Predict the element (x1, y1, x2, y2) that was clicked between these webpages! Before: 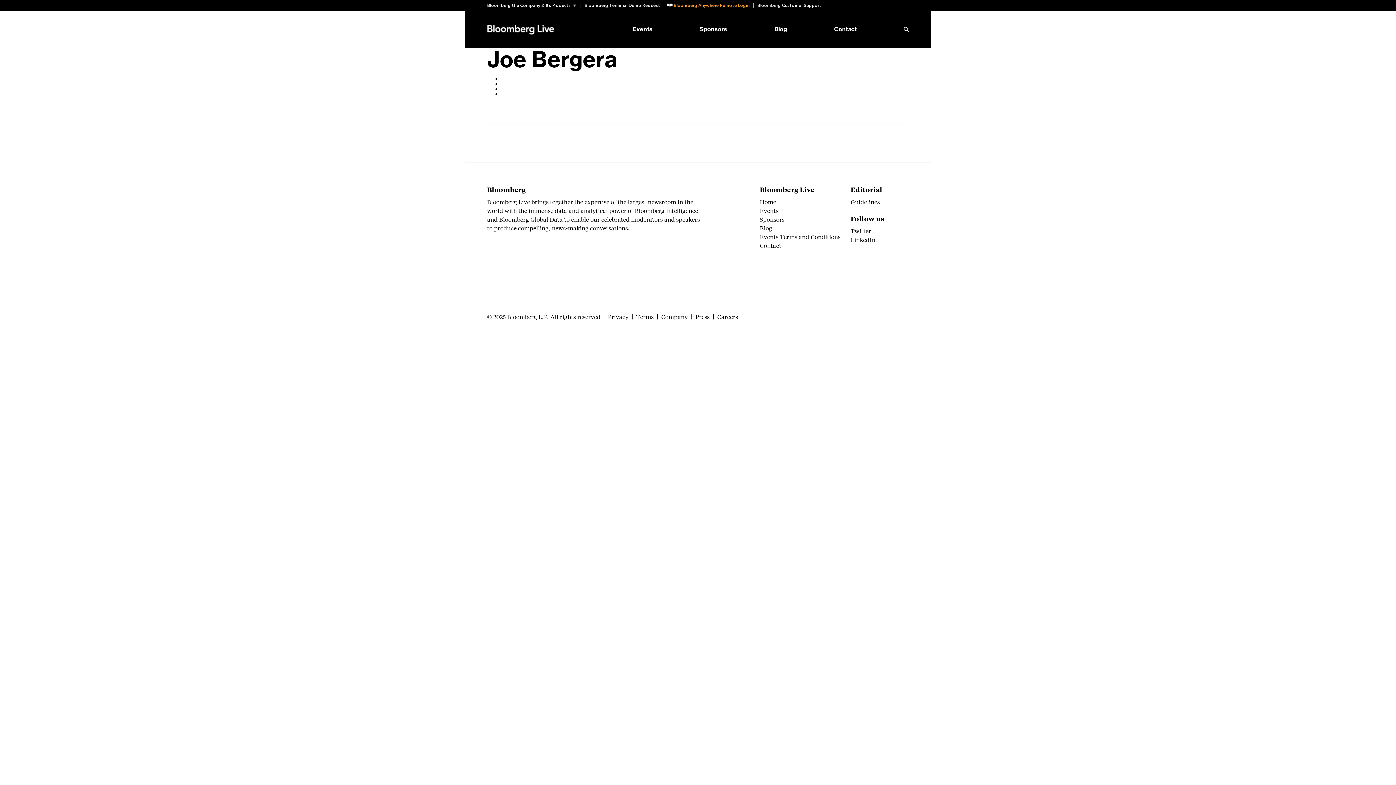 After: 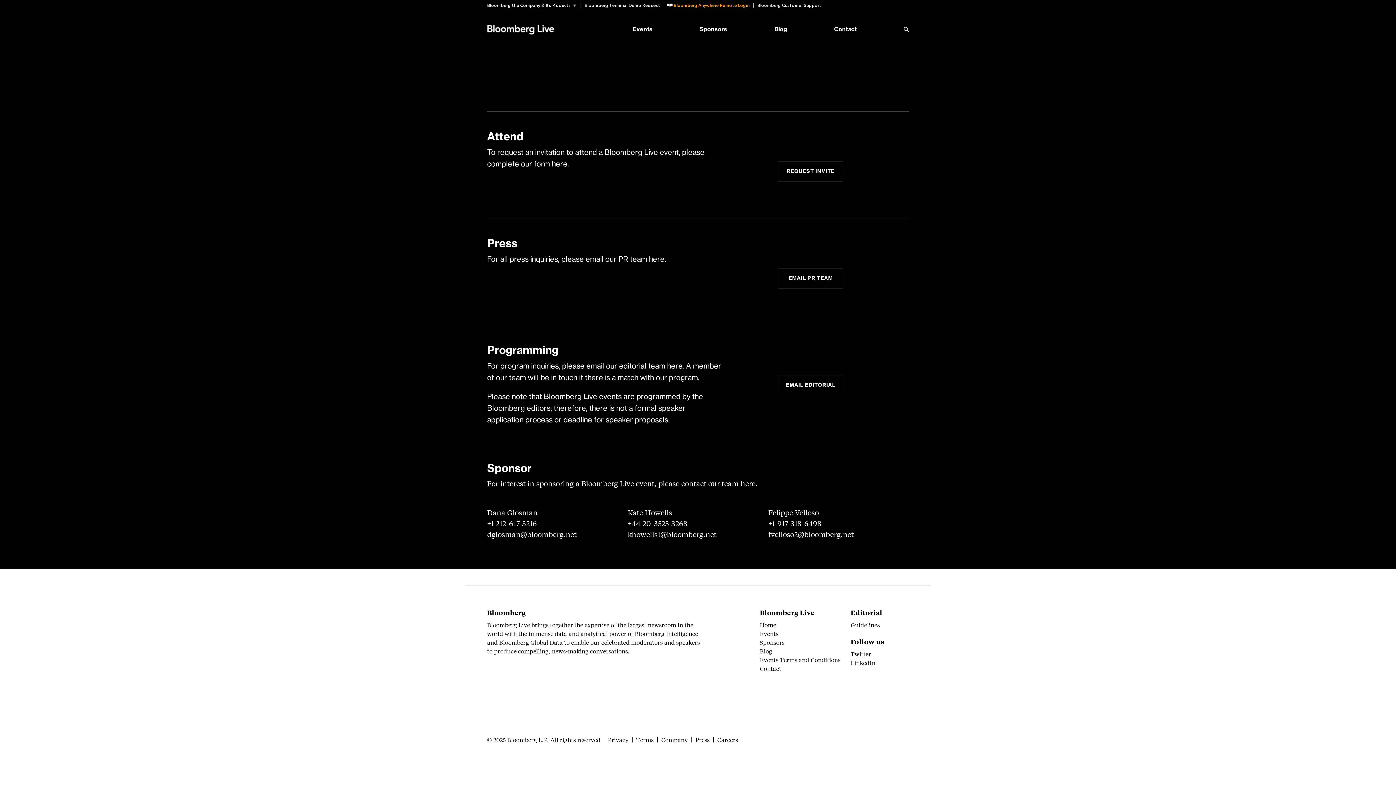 Action: label: Contact bbox: (834, 26, 856, 32)